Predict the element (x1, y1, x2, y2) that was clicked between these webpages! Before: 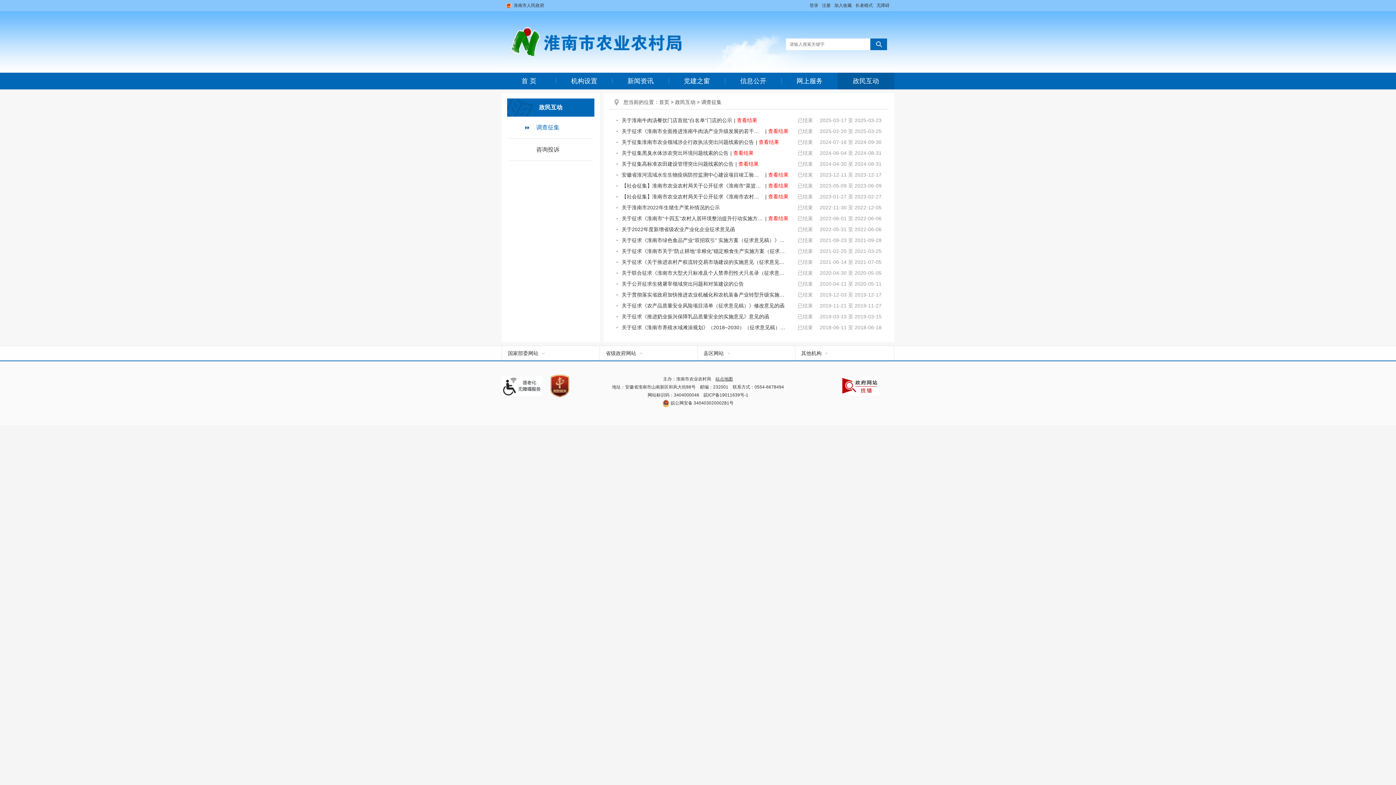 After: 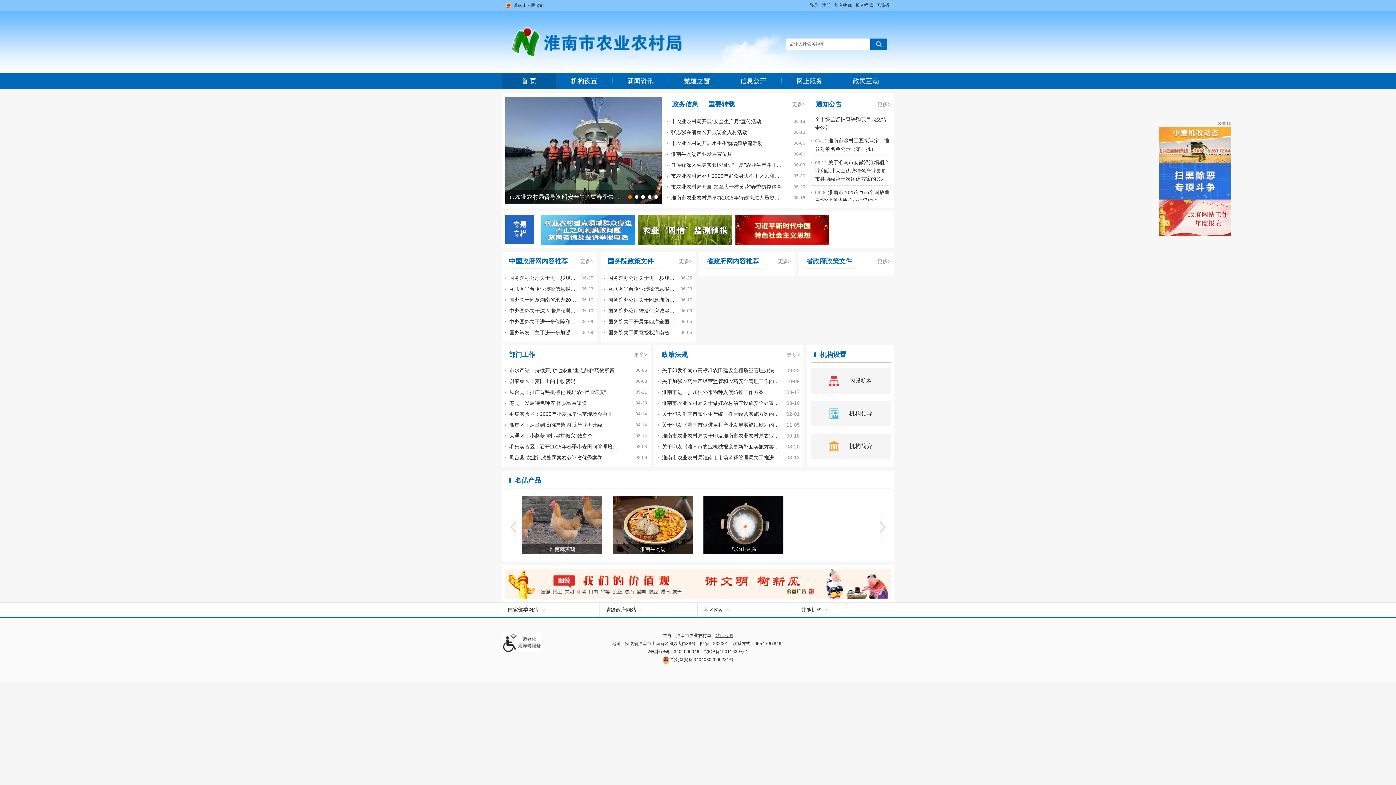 Action: label: 首 页 bbox: (501, 72, 556, 89)